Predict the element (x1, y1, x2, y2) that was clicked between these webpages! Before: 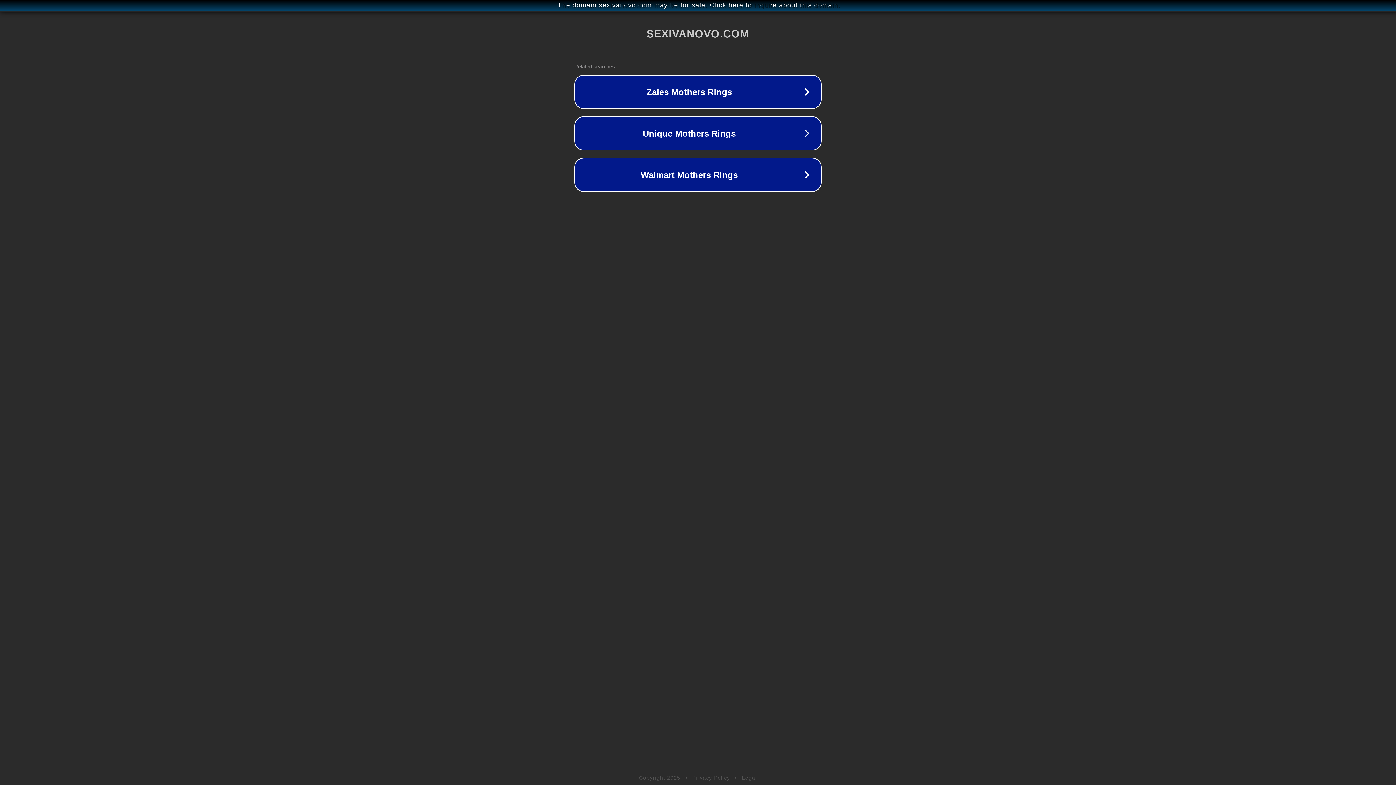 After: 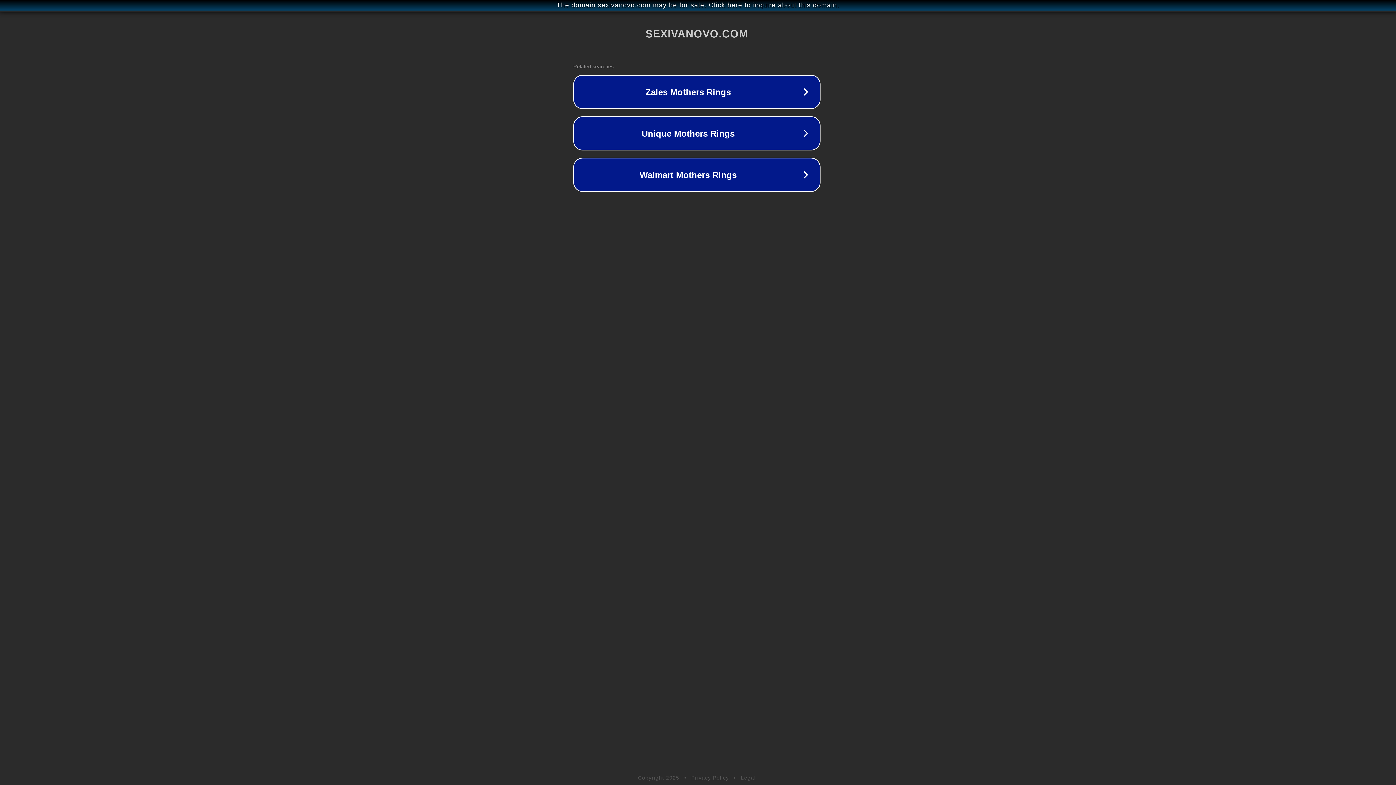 Action: label: The domain sexivanovo.com may be for sale. Click here to inquire about this domain. bbox: (1, 1, 1397, 9)